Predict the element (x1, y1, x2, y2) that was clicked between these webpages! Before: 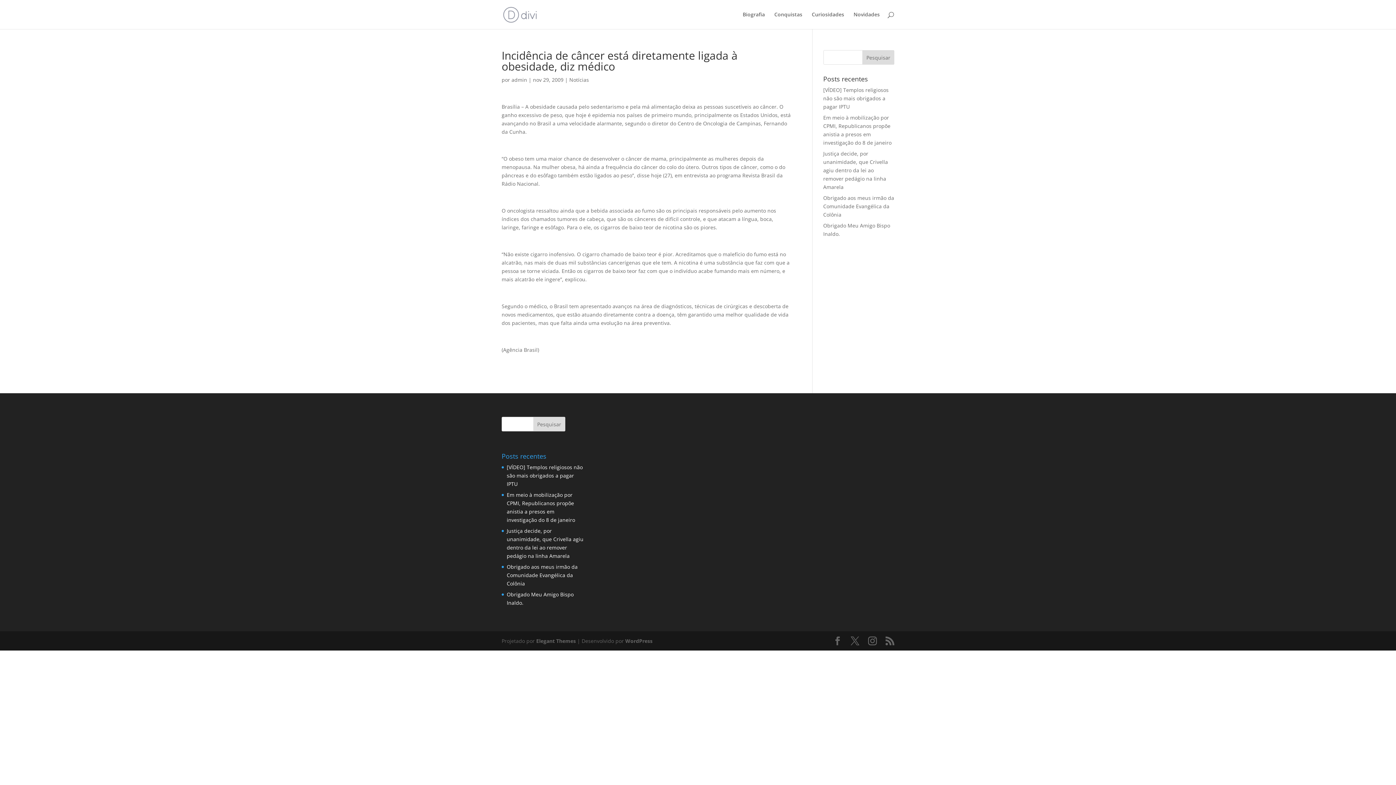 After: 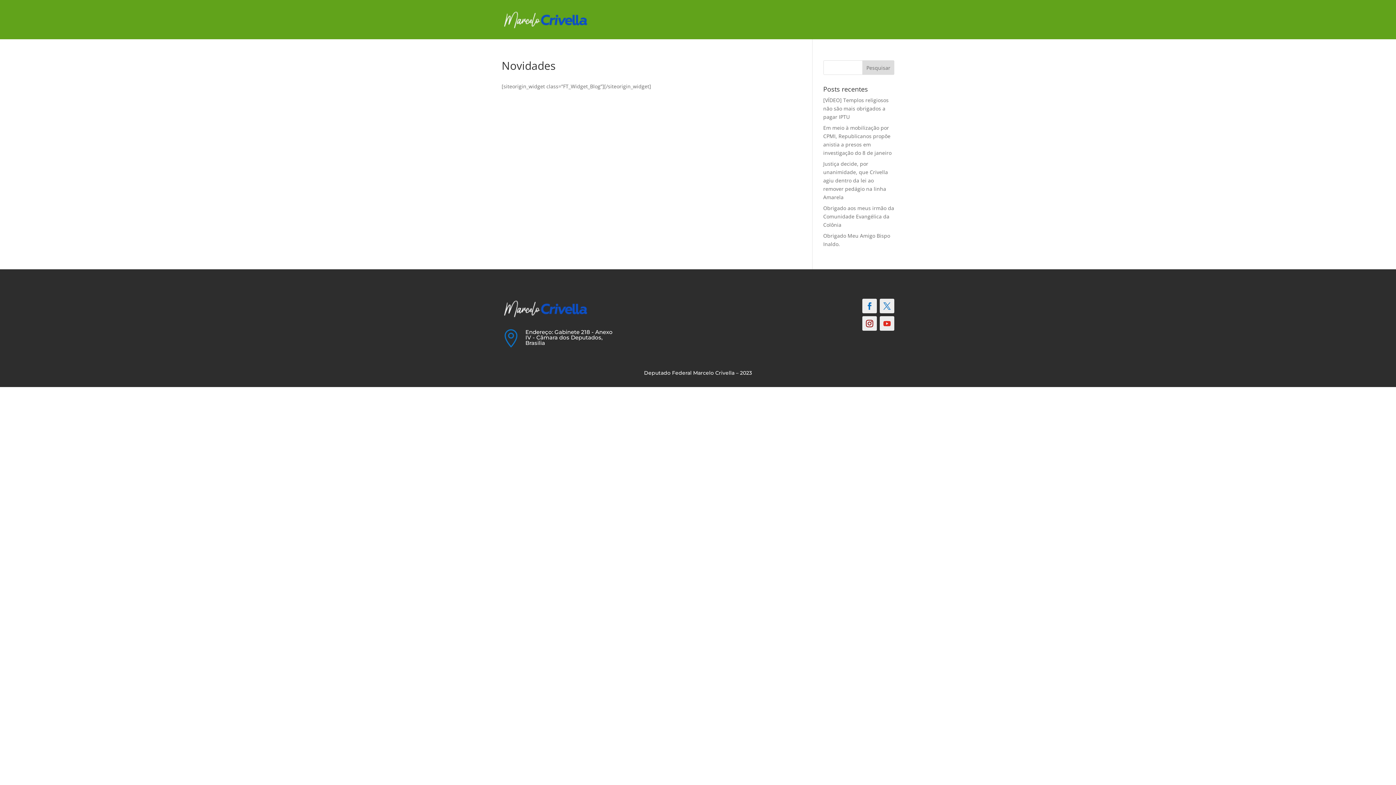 Action: label: Novidades bbox: (853, 12, 880, 29)